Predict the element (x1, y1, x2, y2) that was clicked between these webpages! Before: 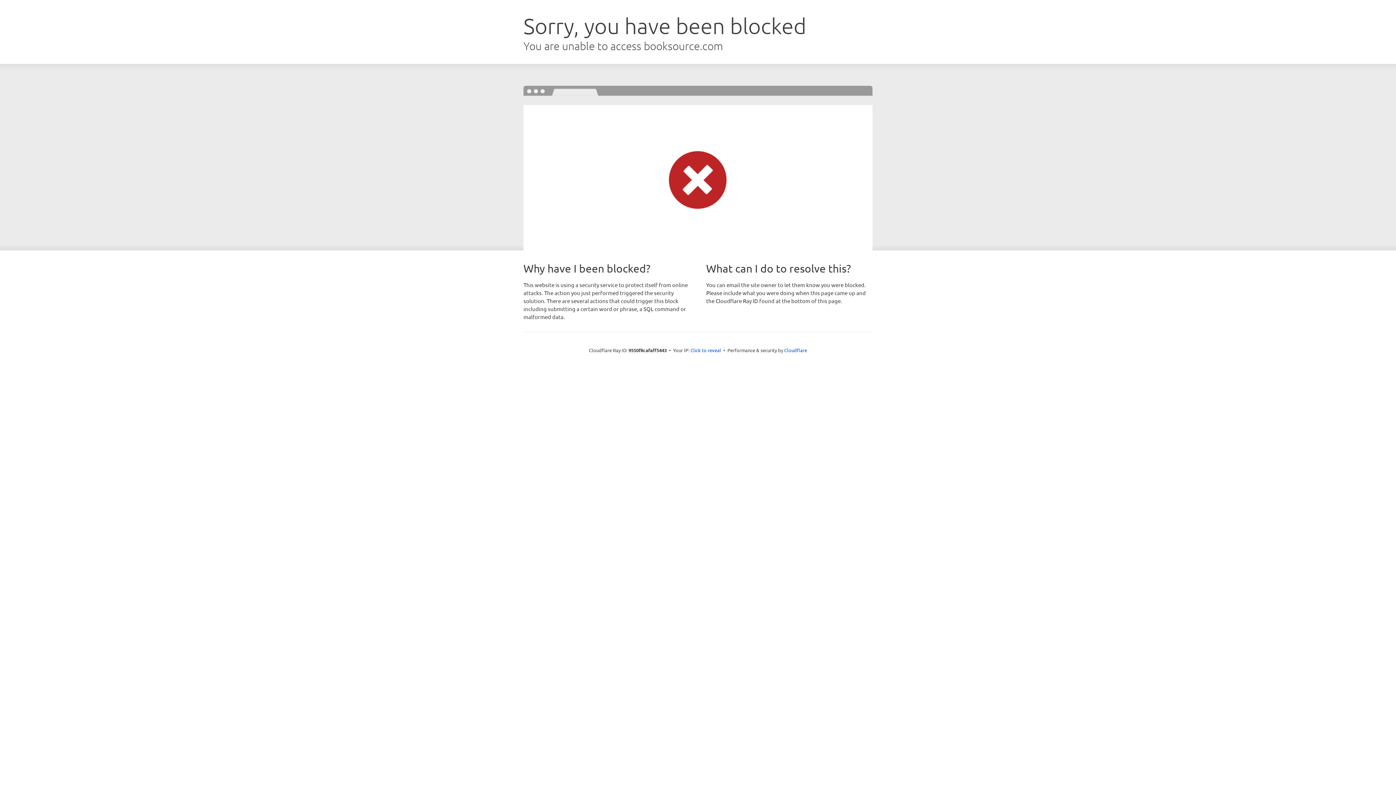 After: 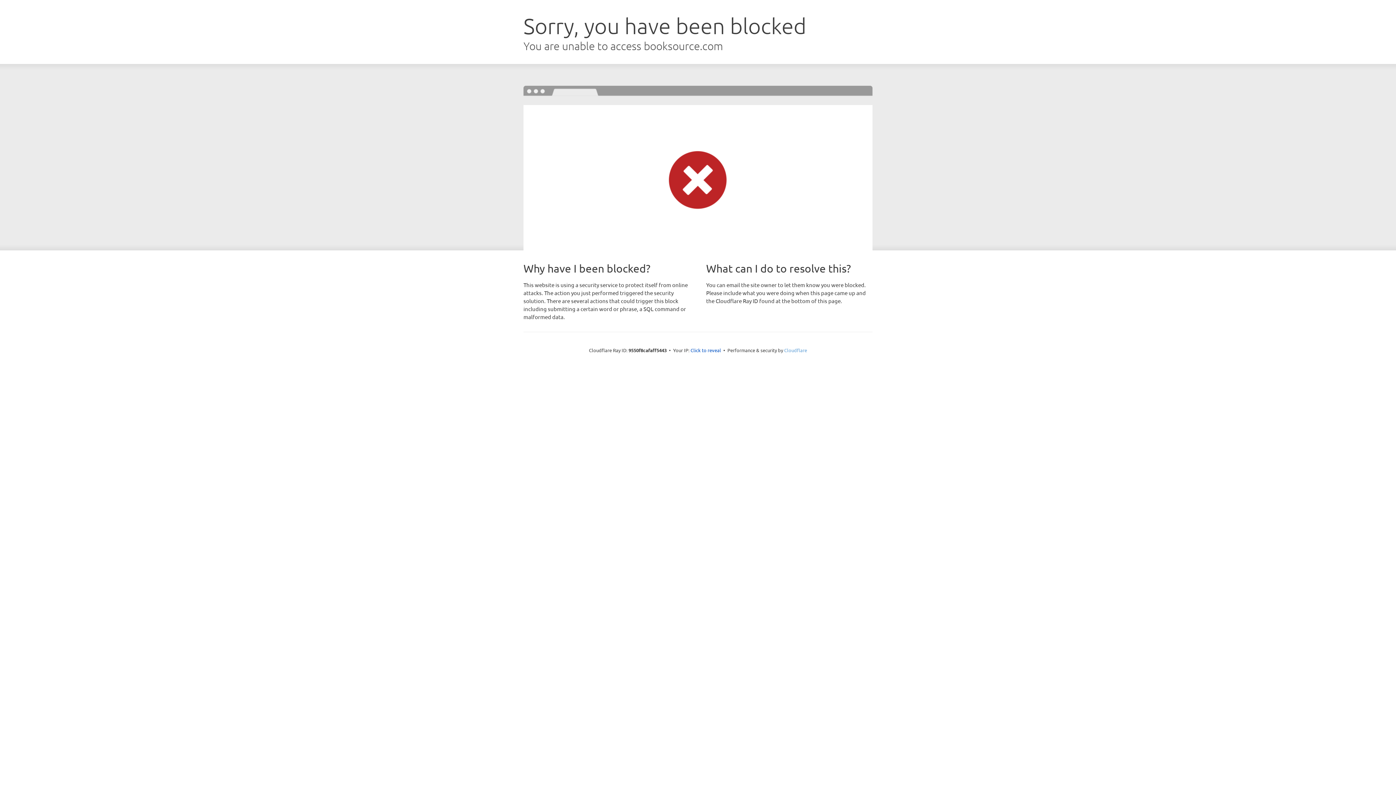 Action: label: Cloudflare bbox: (784, 347, 807, 353)